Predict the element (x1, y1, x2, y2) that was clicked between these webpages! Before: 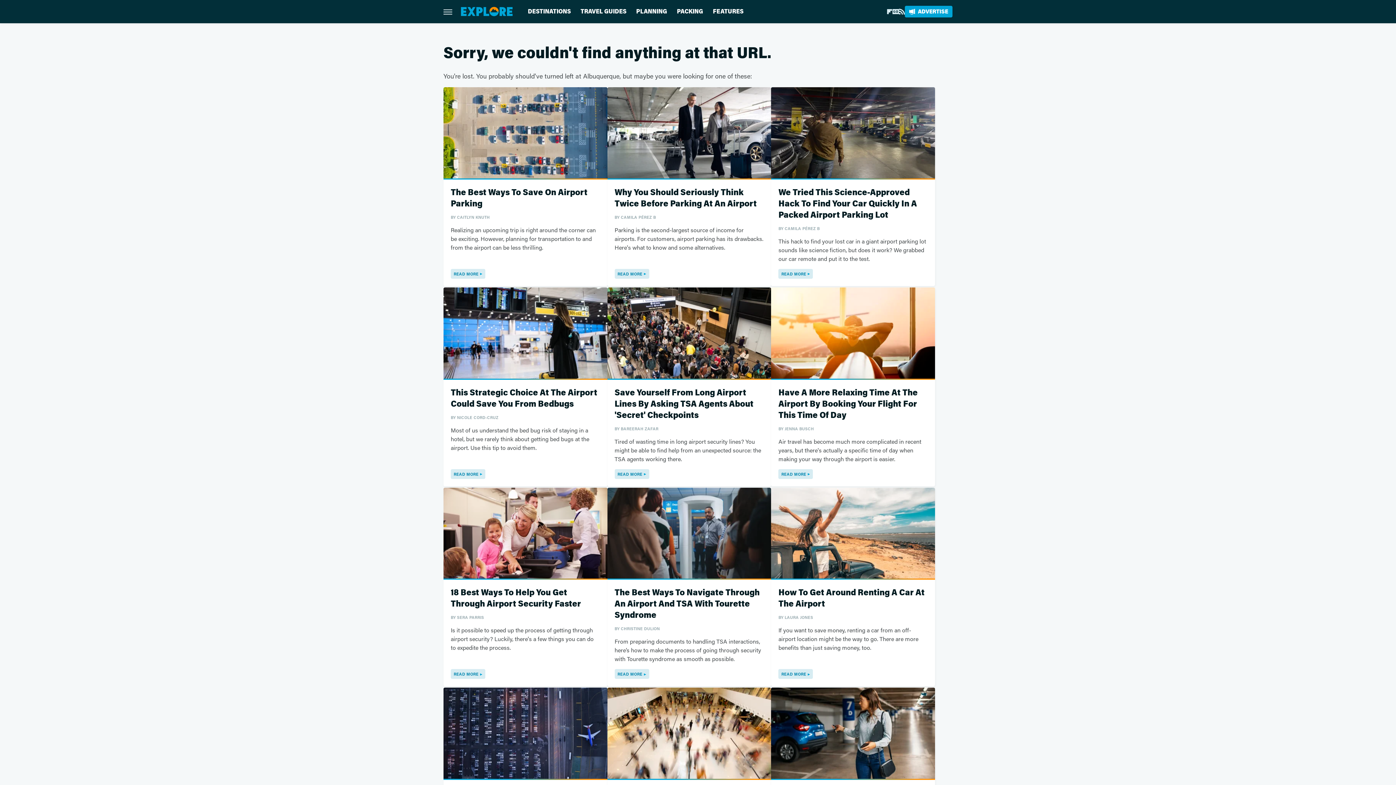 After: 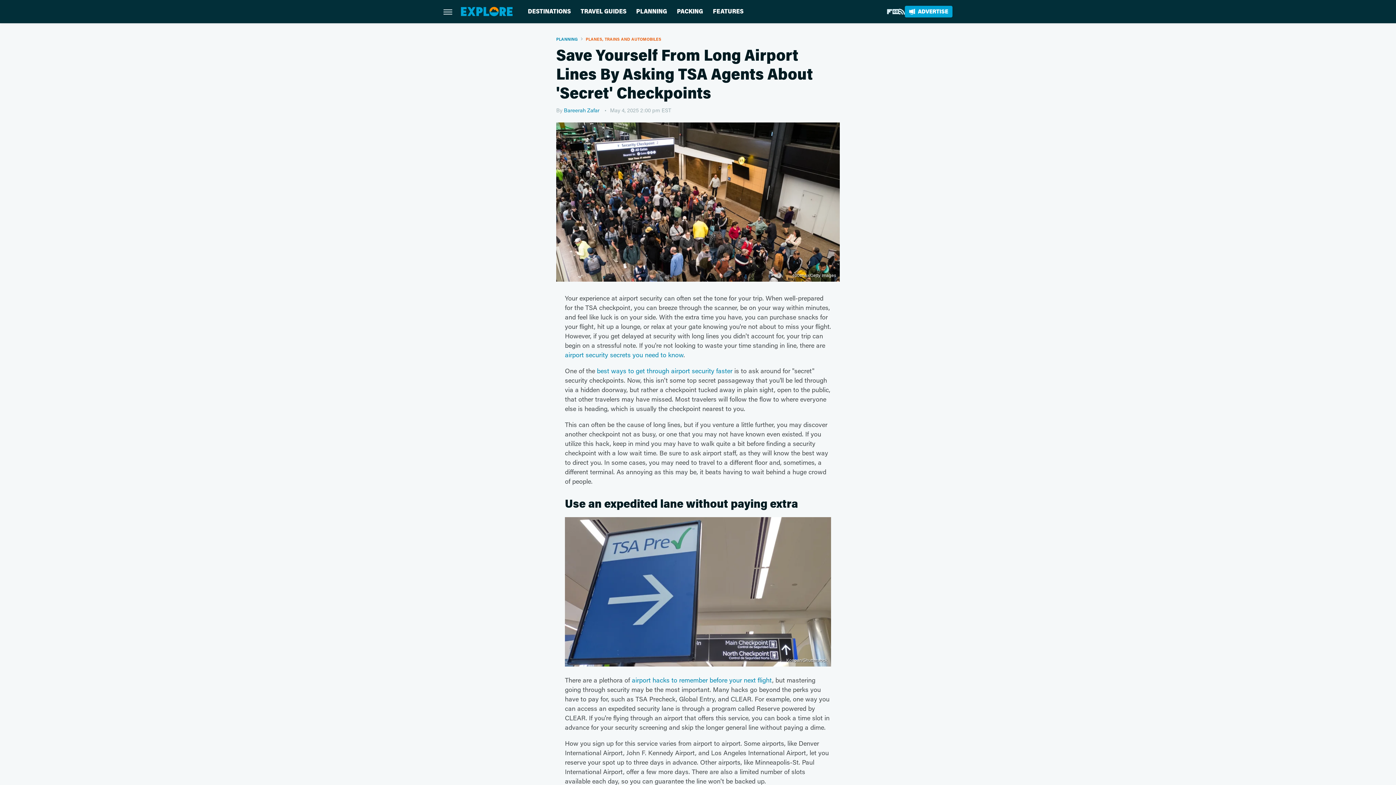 Action: bbox: (607, 287, 771, 379)